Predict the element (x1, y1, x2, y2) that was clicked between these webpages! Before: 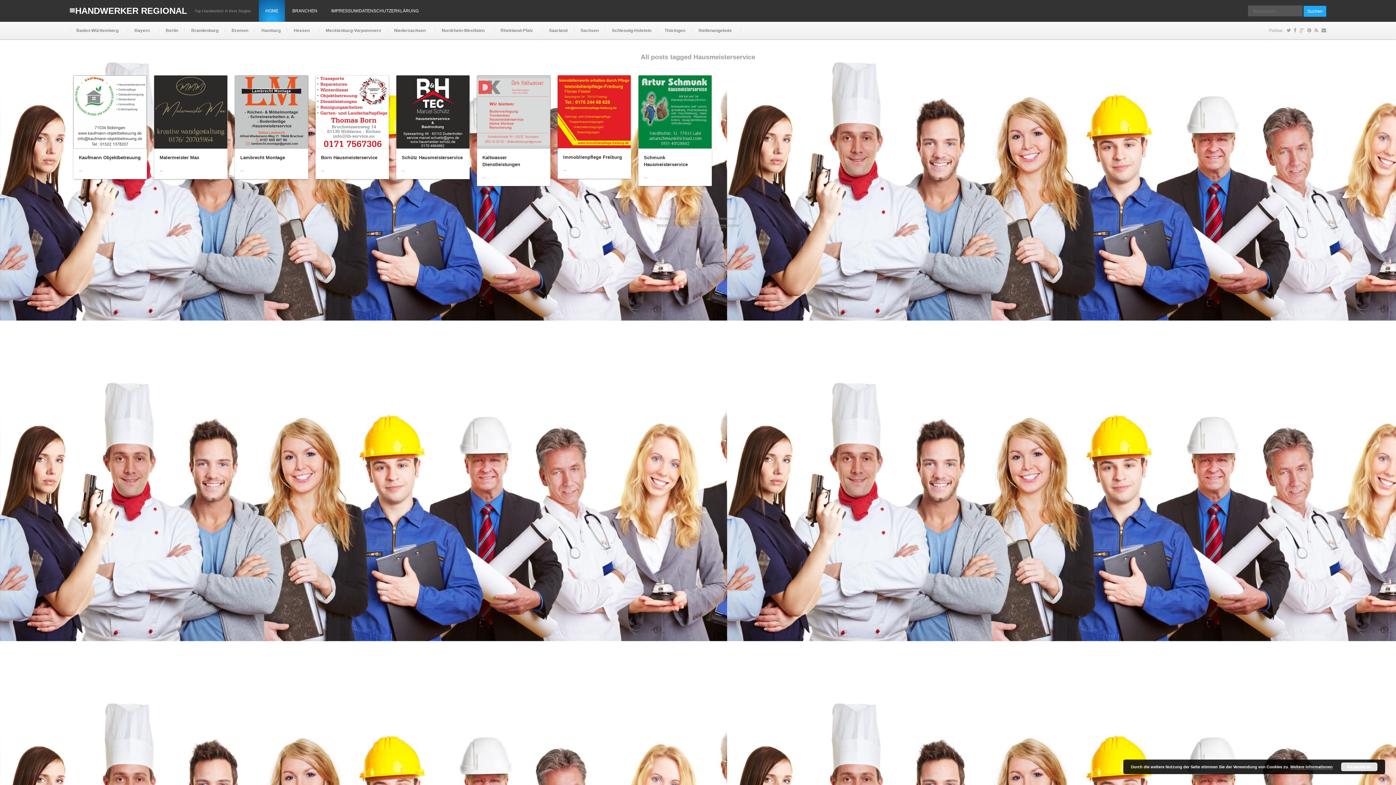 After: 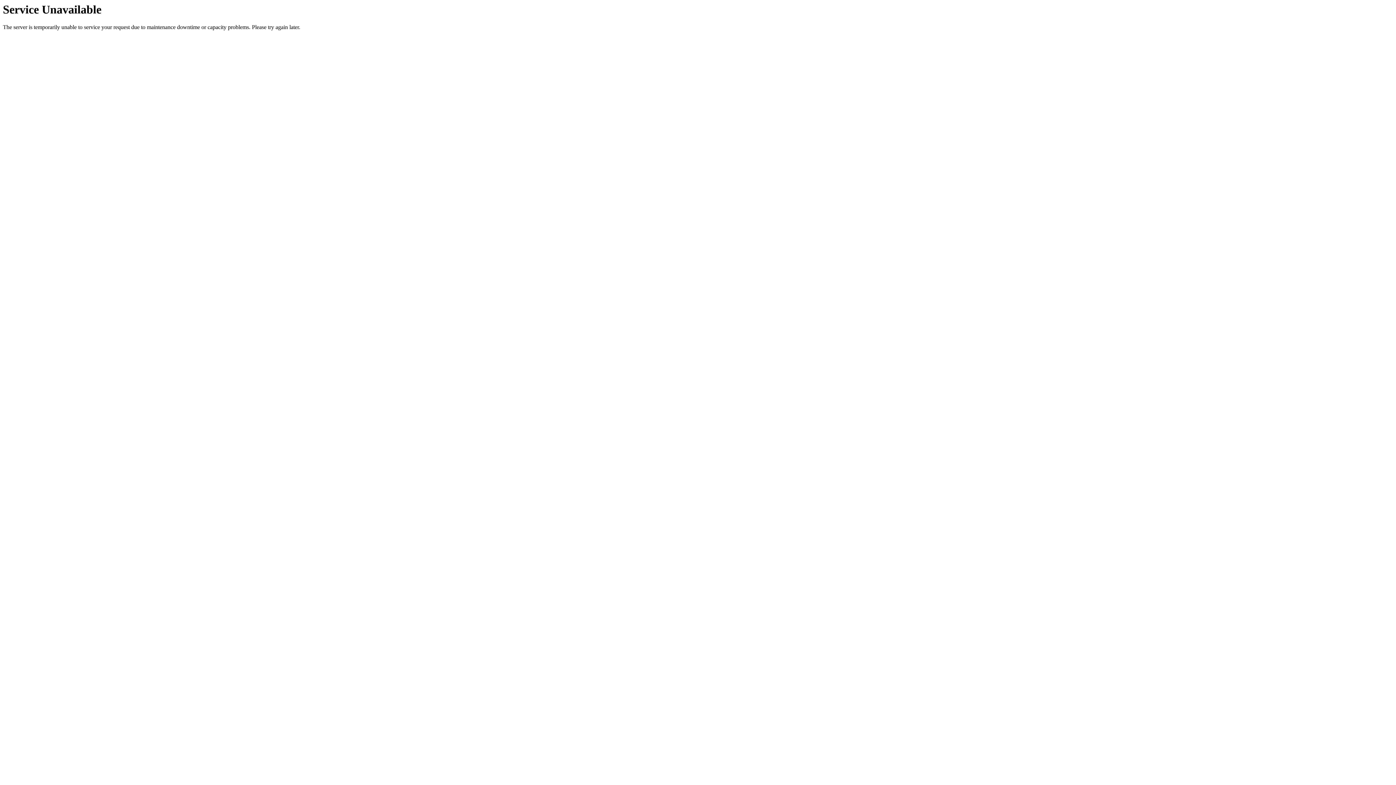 Action: label: Kaufmann Objektbetreuung bbox: (78, 154, 140, 160)